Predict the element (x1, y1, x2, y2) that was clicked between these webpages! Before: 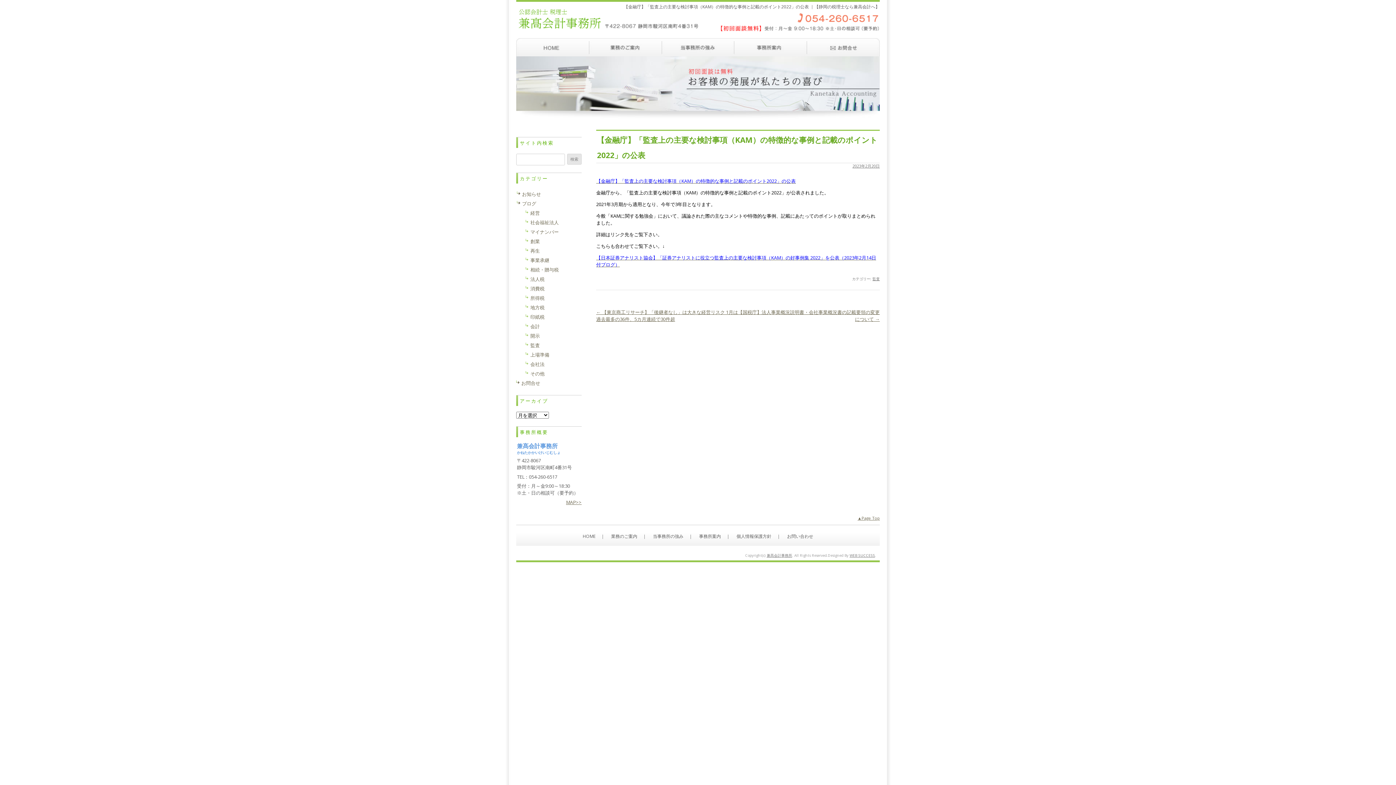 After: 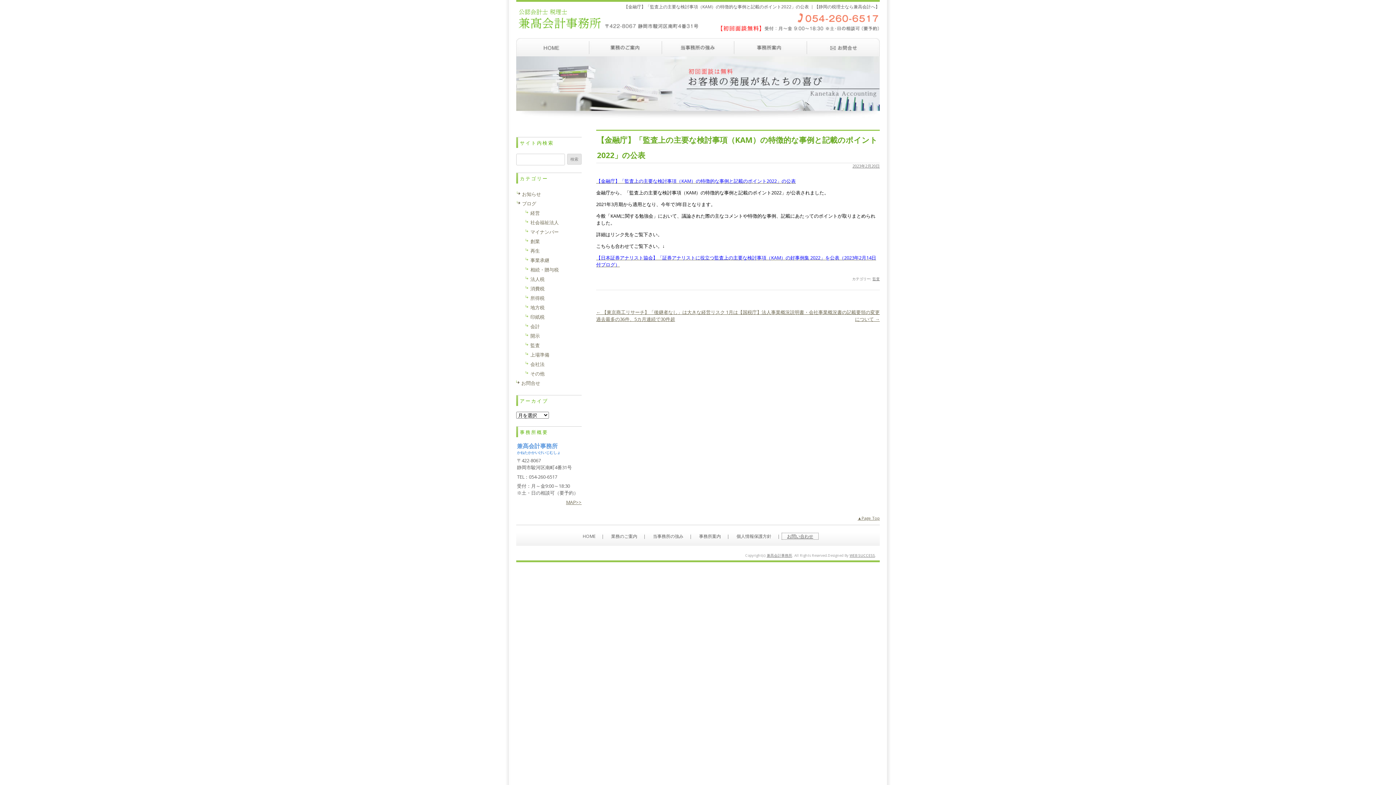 Action: bbox: (782, 533, 818, 539) label: お問い合わせ